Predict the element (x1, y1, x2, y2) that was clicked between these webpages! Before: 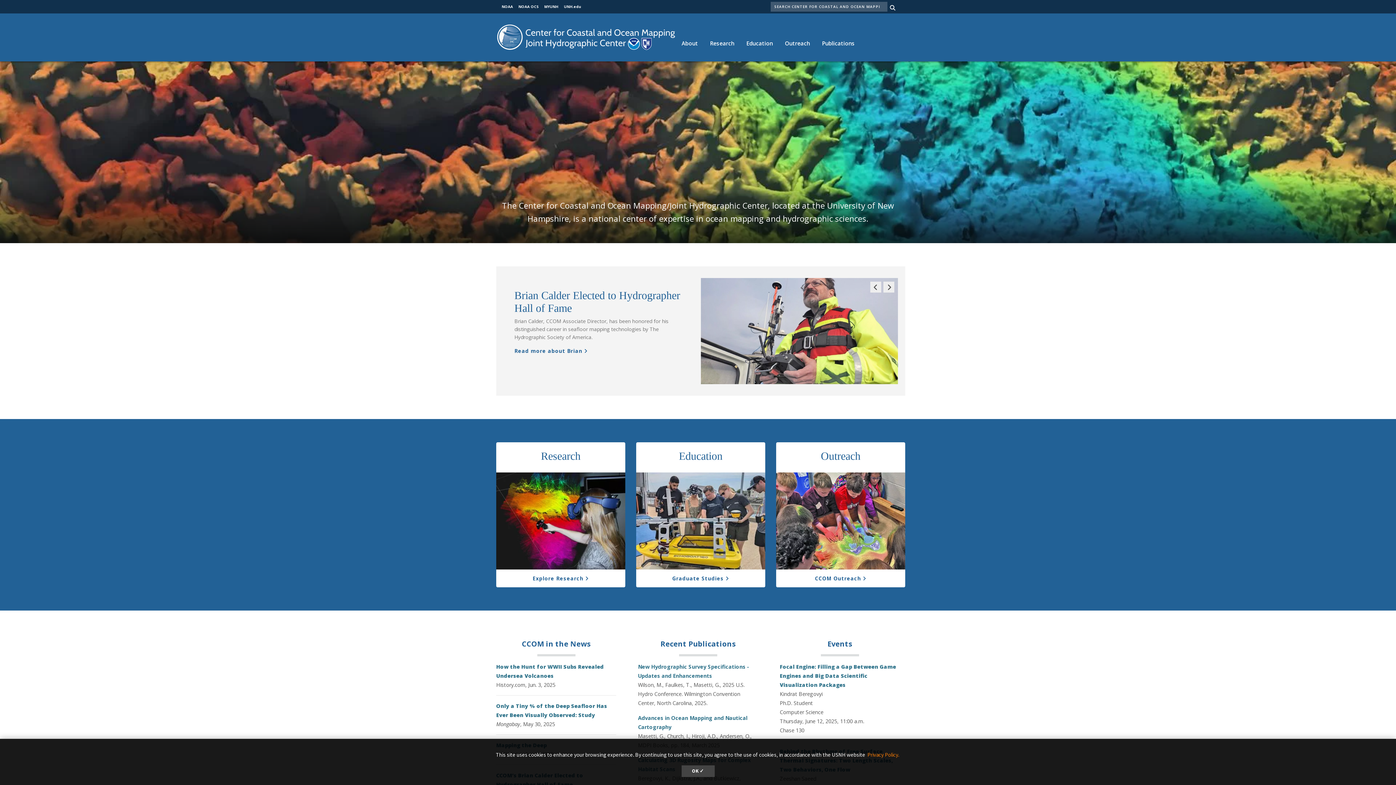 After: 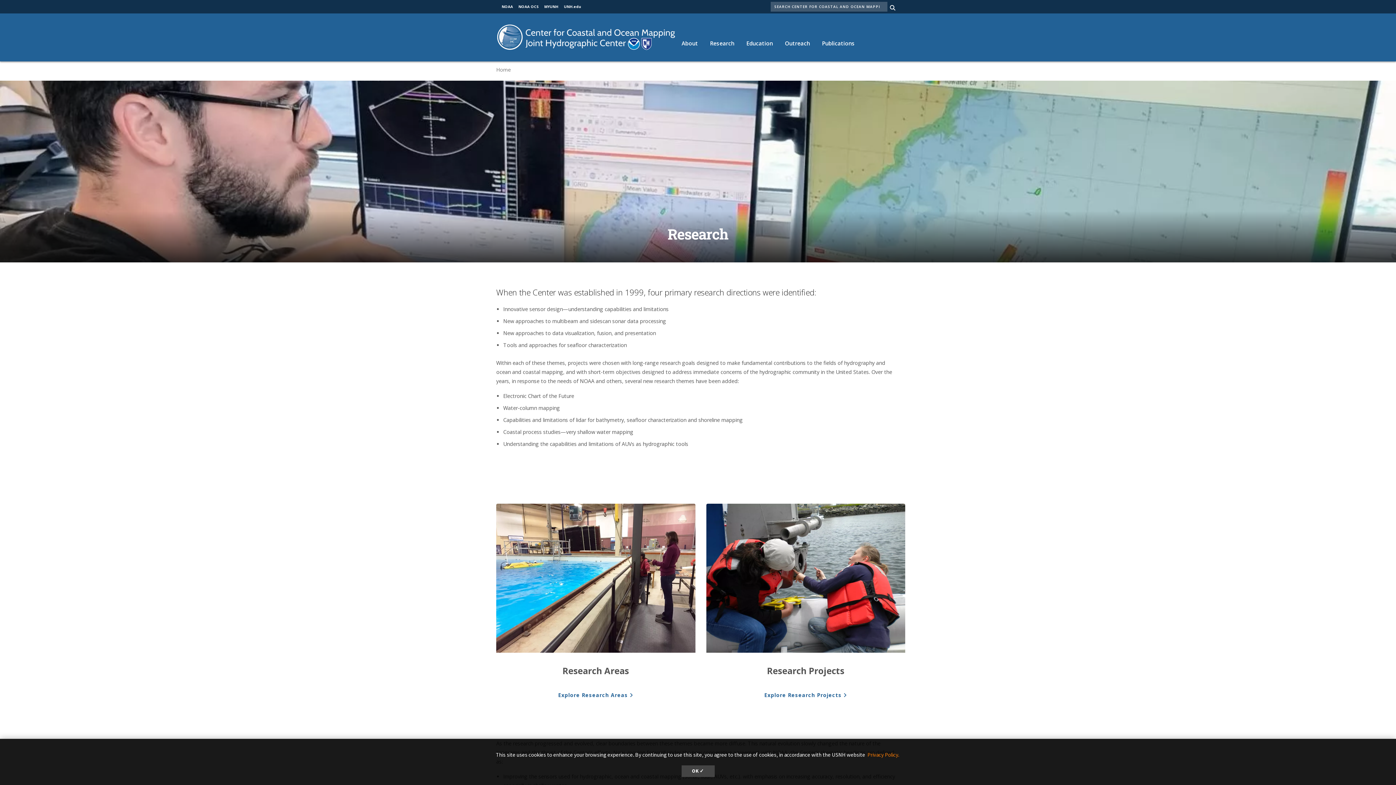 Action: label: Research bbox: (704, 32, 740, 54)